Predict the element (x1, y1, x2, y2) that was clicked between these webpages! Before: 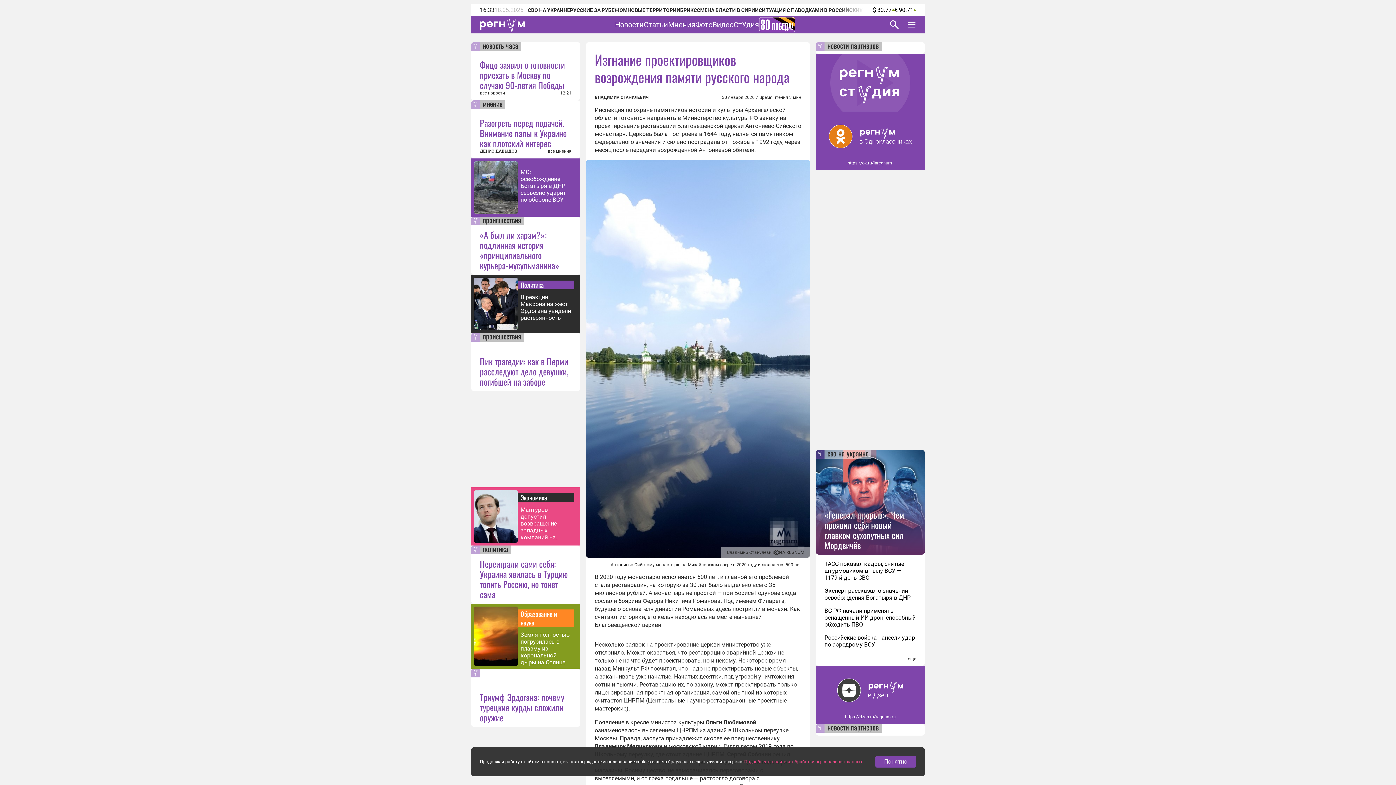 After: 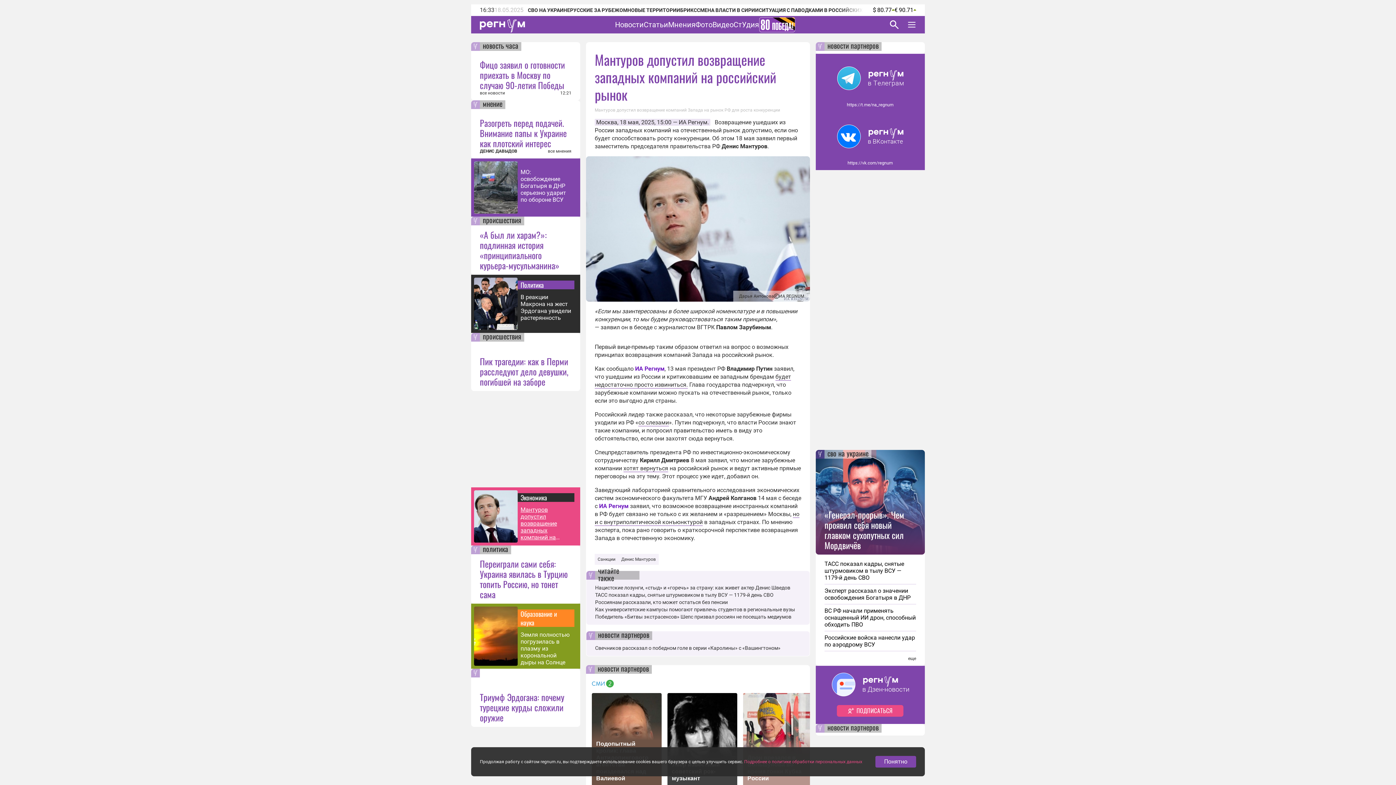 Action: label: Мантуров допустил возвращение западных компаний на российский рынок bbox: (520, 506, 571, 541)